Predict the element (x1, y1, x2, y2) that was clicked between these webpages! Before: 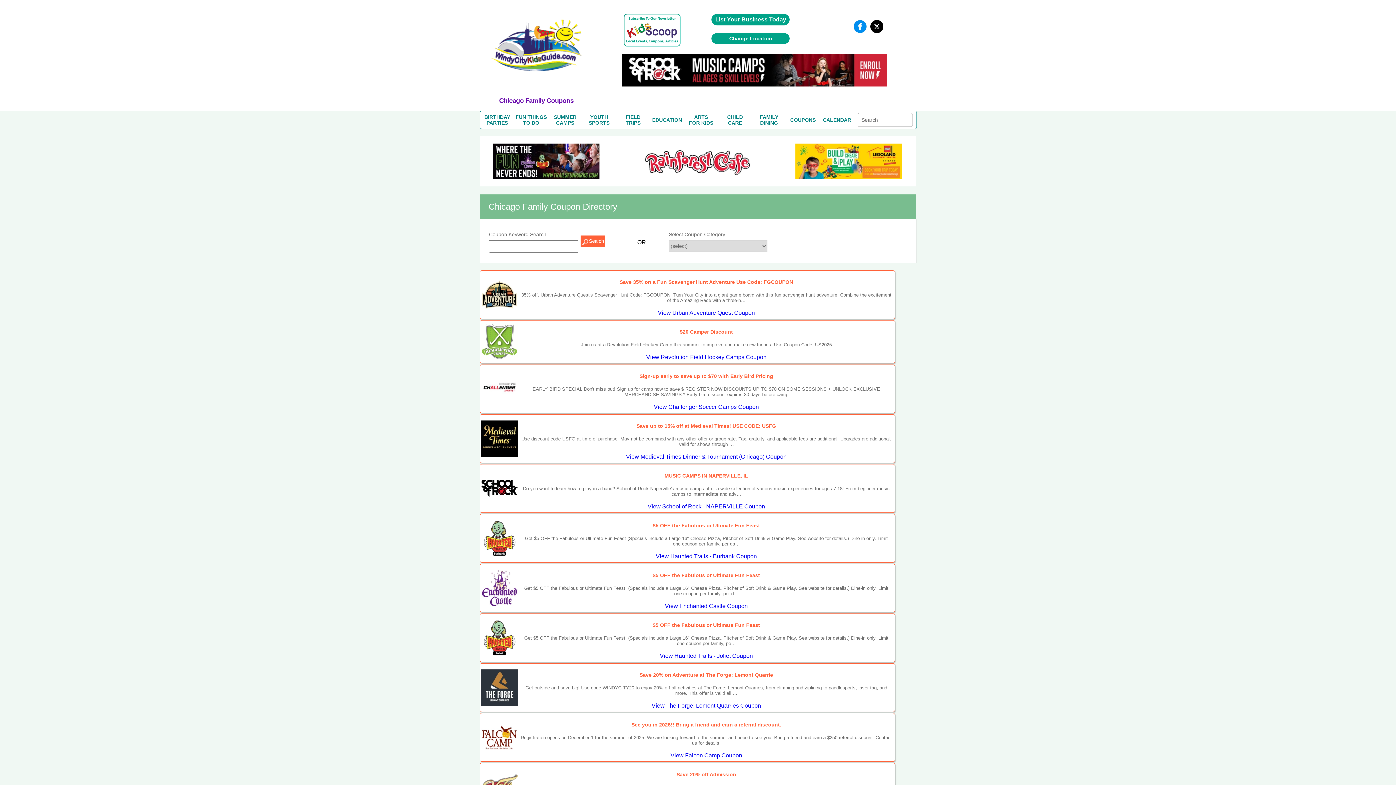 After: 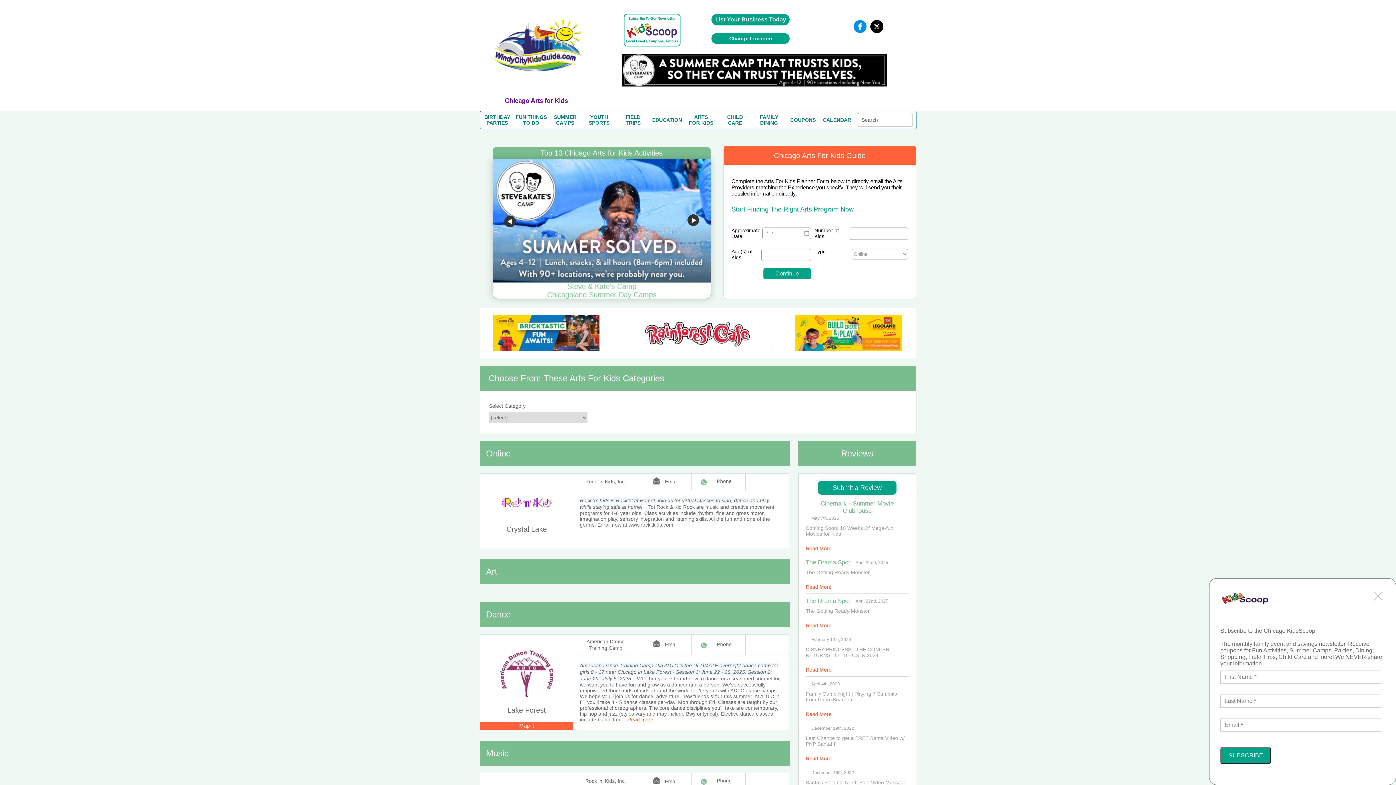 Action: label: ARTS
FOR KIDS bbox: (689, 114, 713, 125)